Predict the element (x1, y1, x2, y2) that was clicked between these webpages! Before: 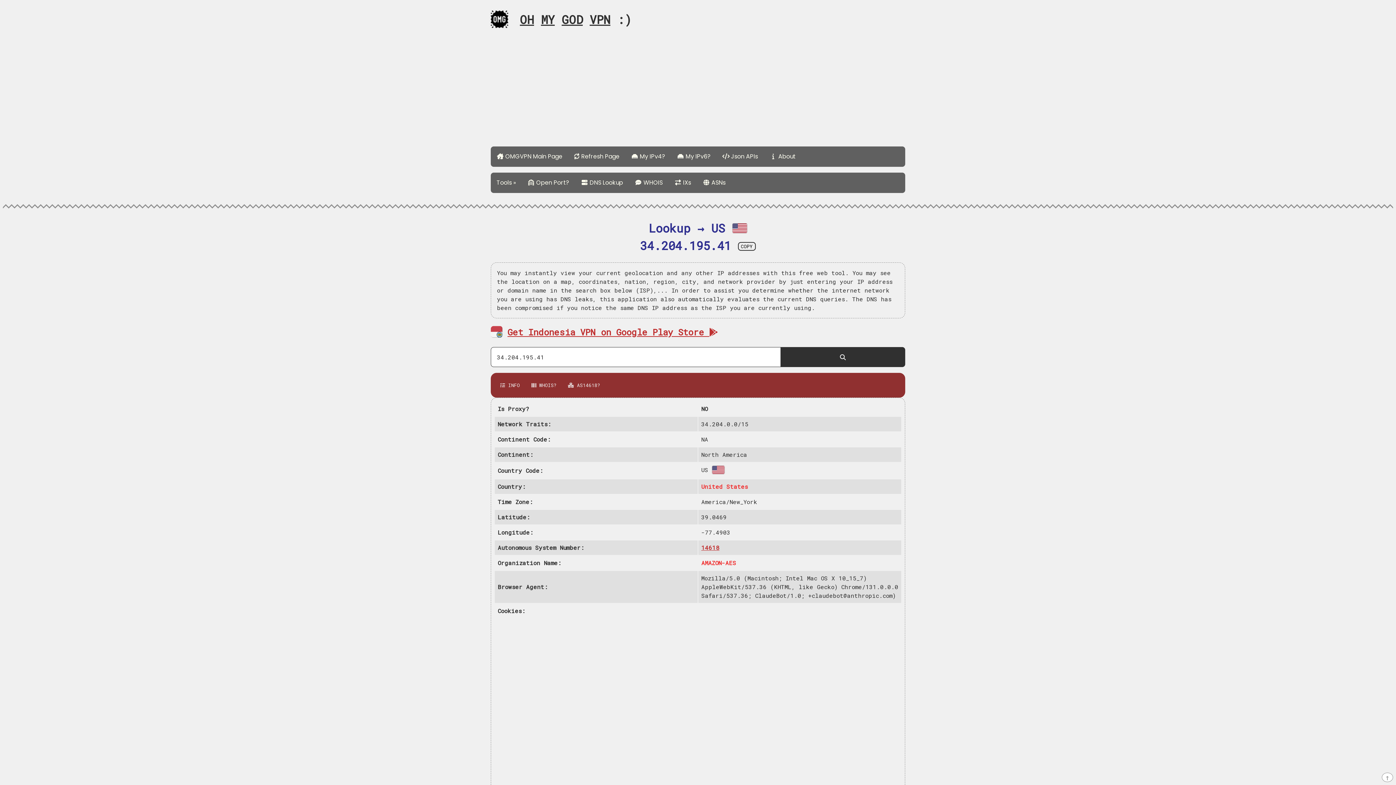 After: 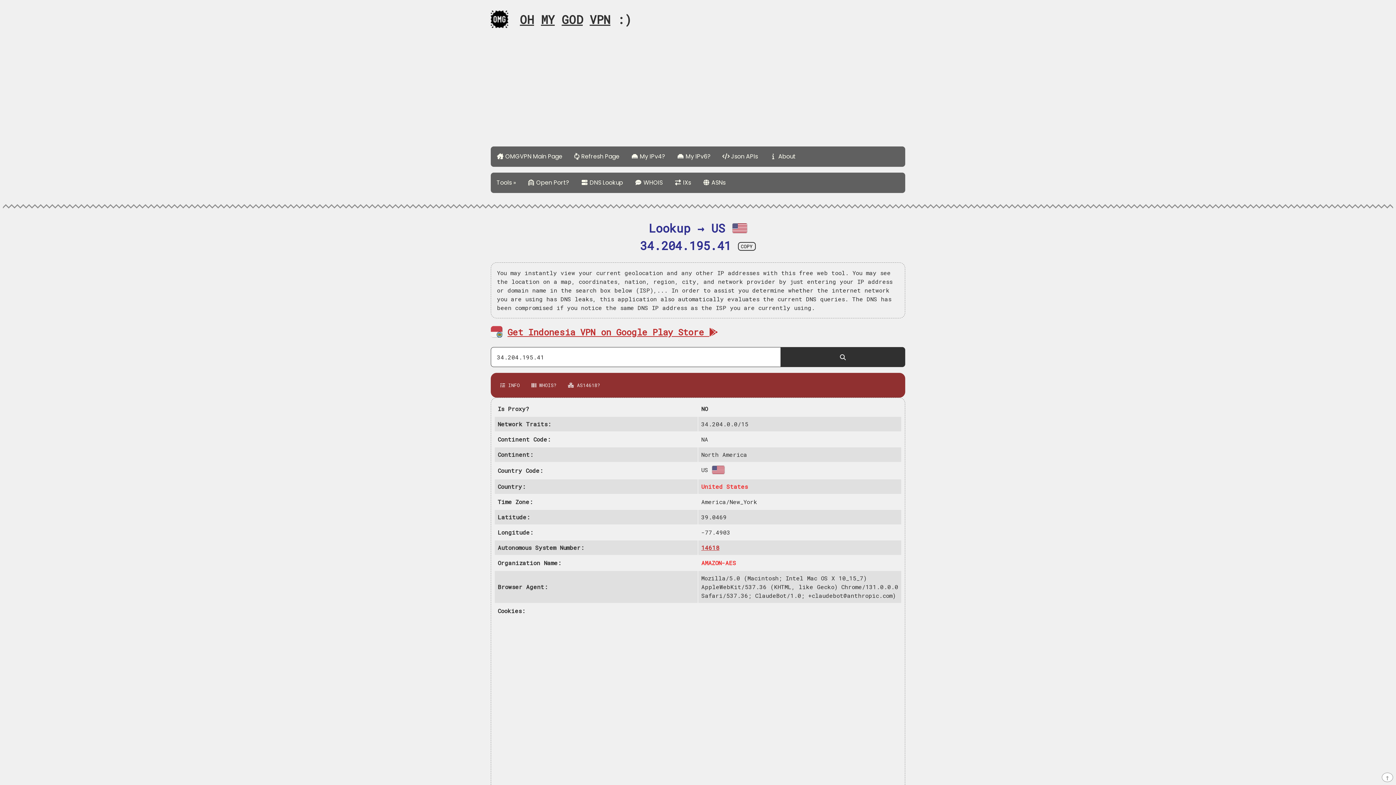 Action: bbox: (738, 242, 756, 250) label: COPY